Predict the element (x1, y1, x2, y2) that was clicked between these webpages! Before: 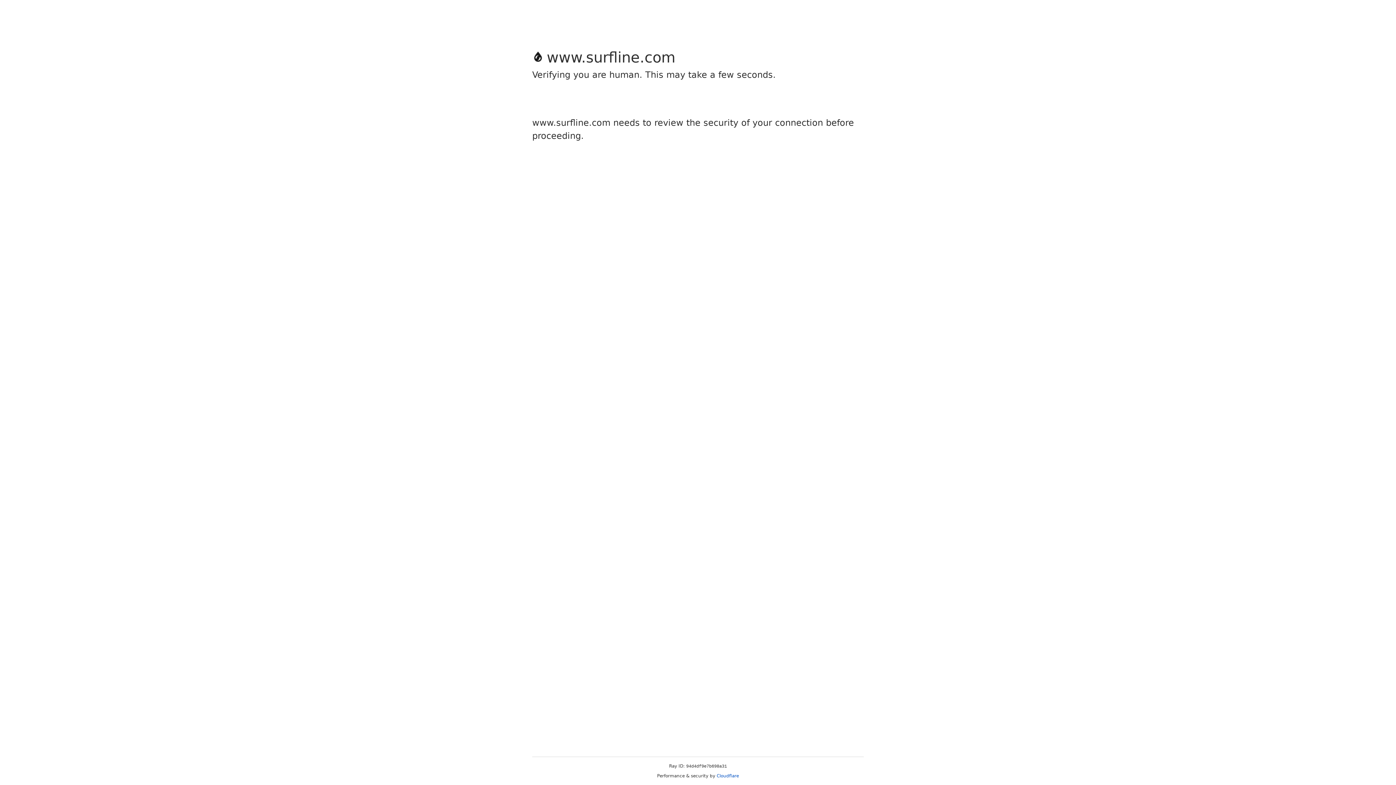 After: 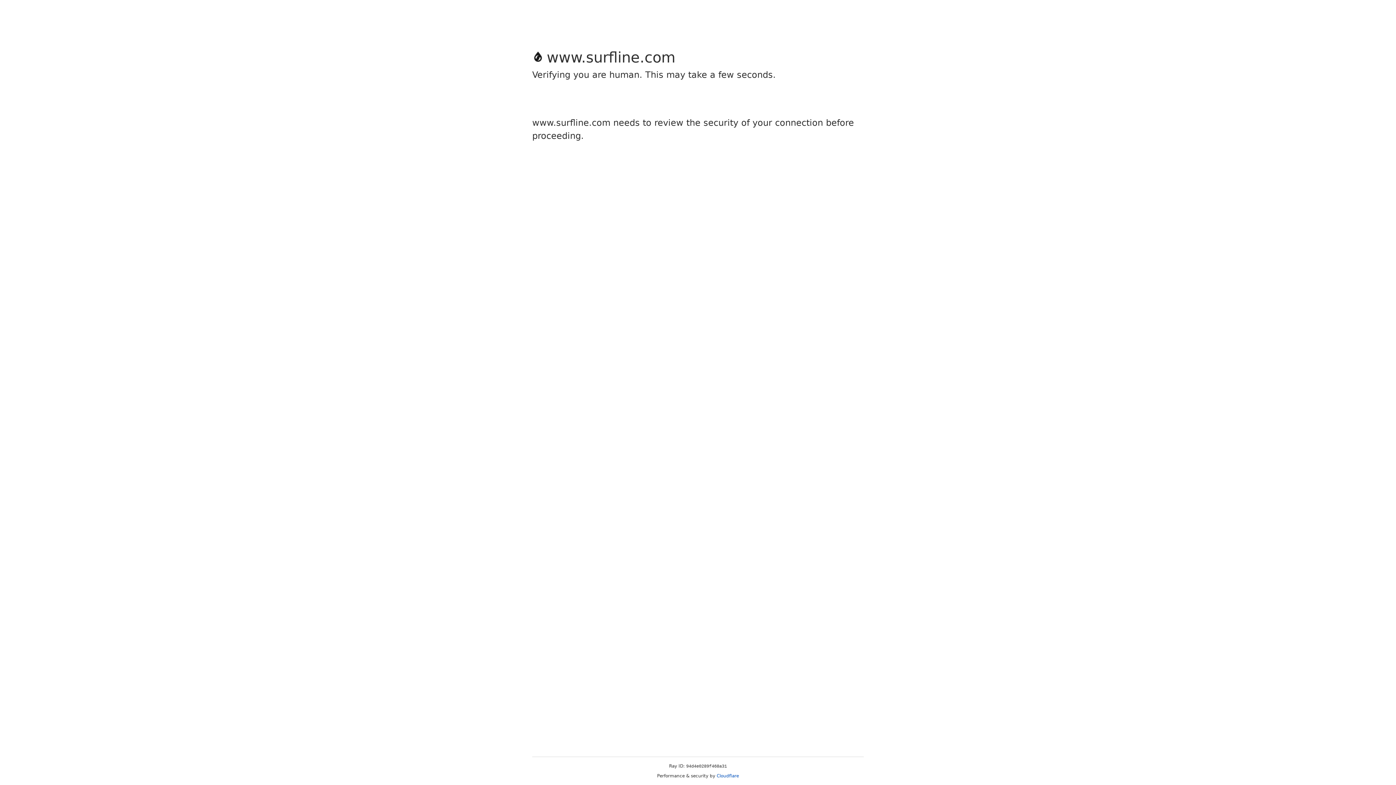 Action: label: Cloudflare bbox: (716, 773, 739, 778)